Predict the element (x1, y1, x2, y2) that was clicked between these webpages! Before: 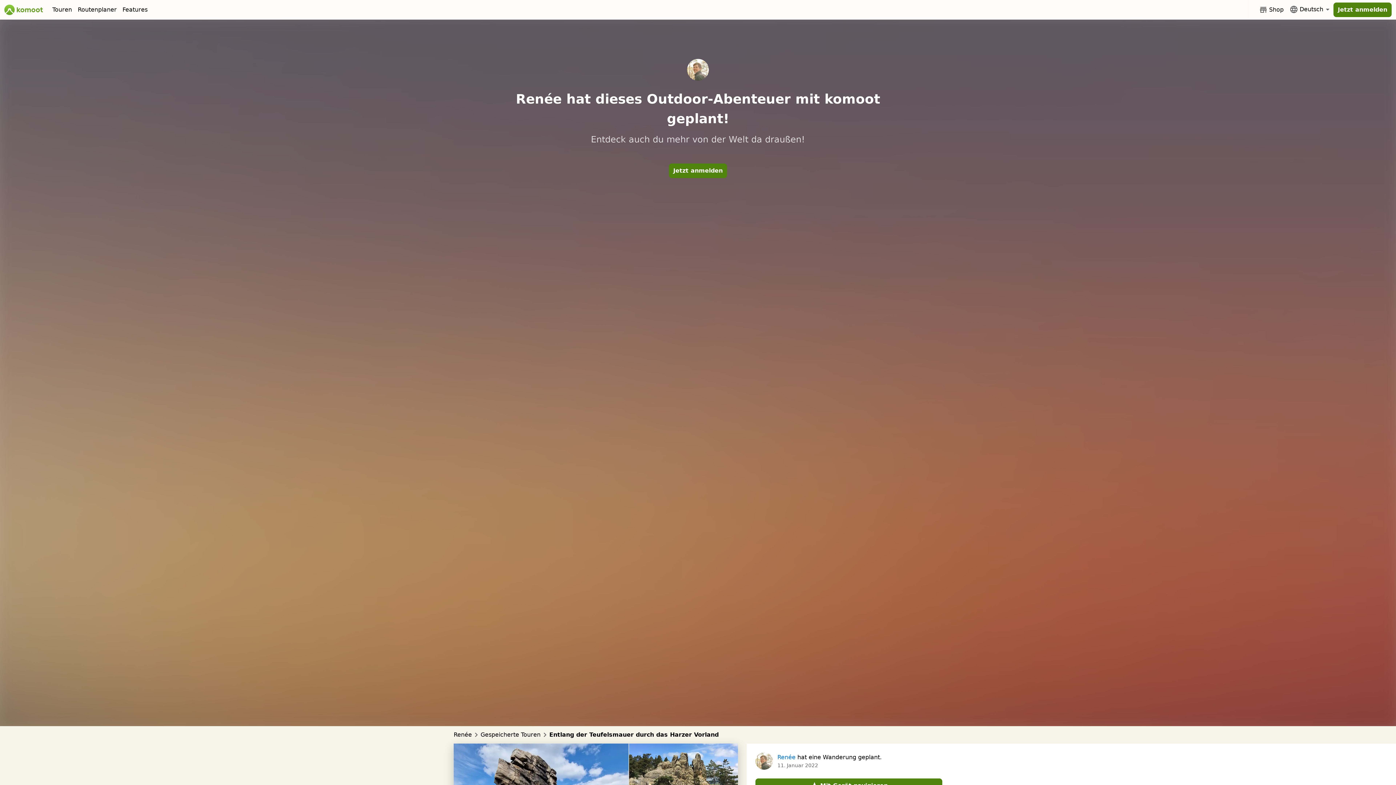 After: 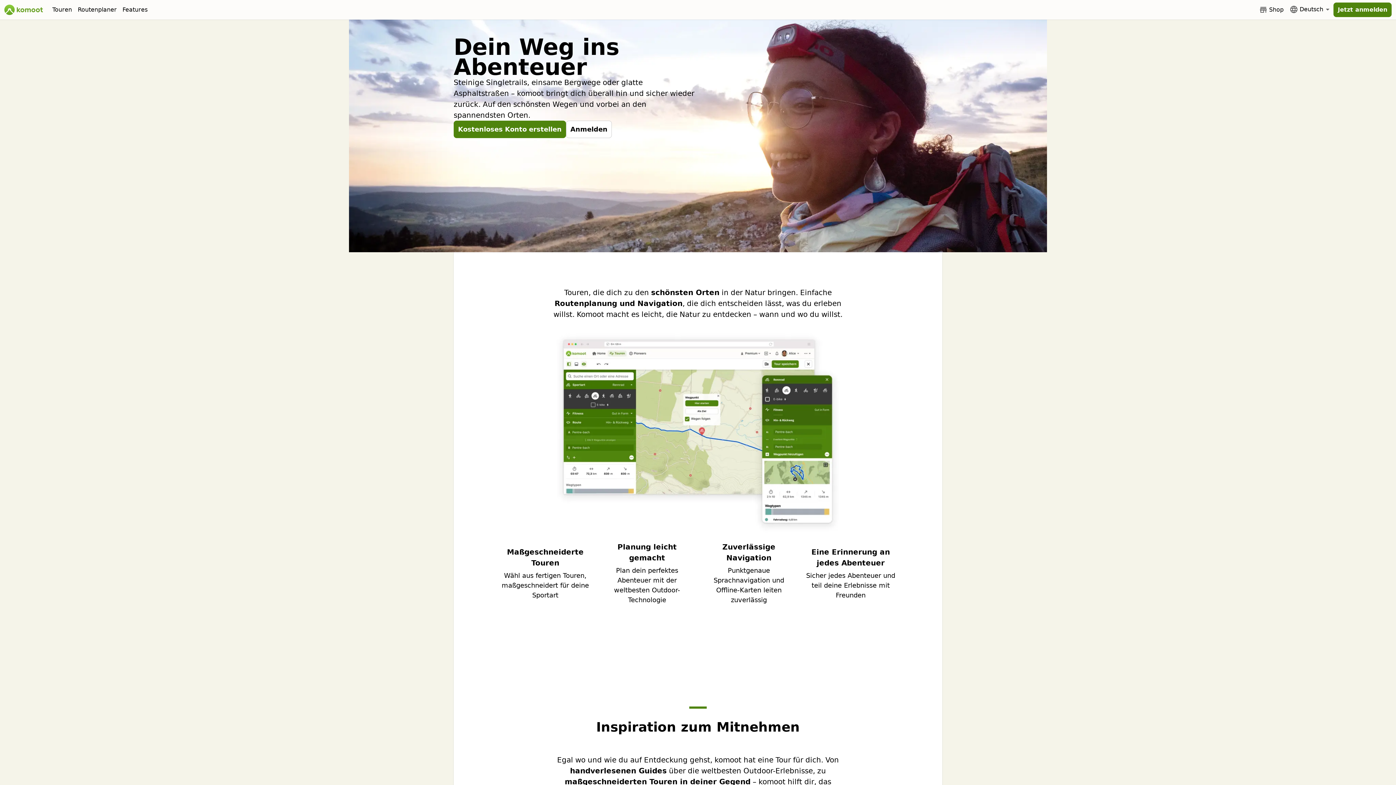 Action: label: komoot bbox: (4, 4, 43, 15)